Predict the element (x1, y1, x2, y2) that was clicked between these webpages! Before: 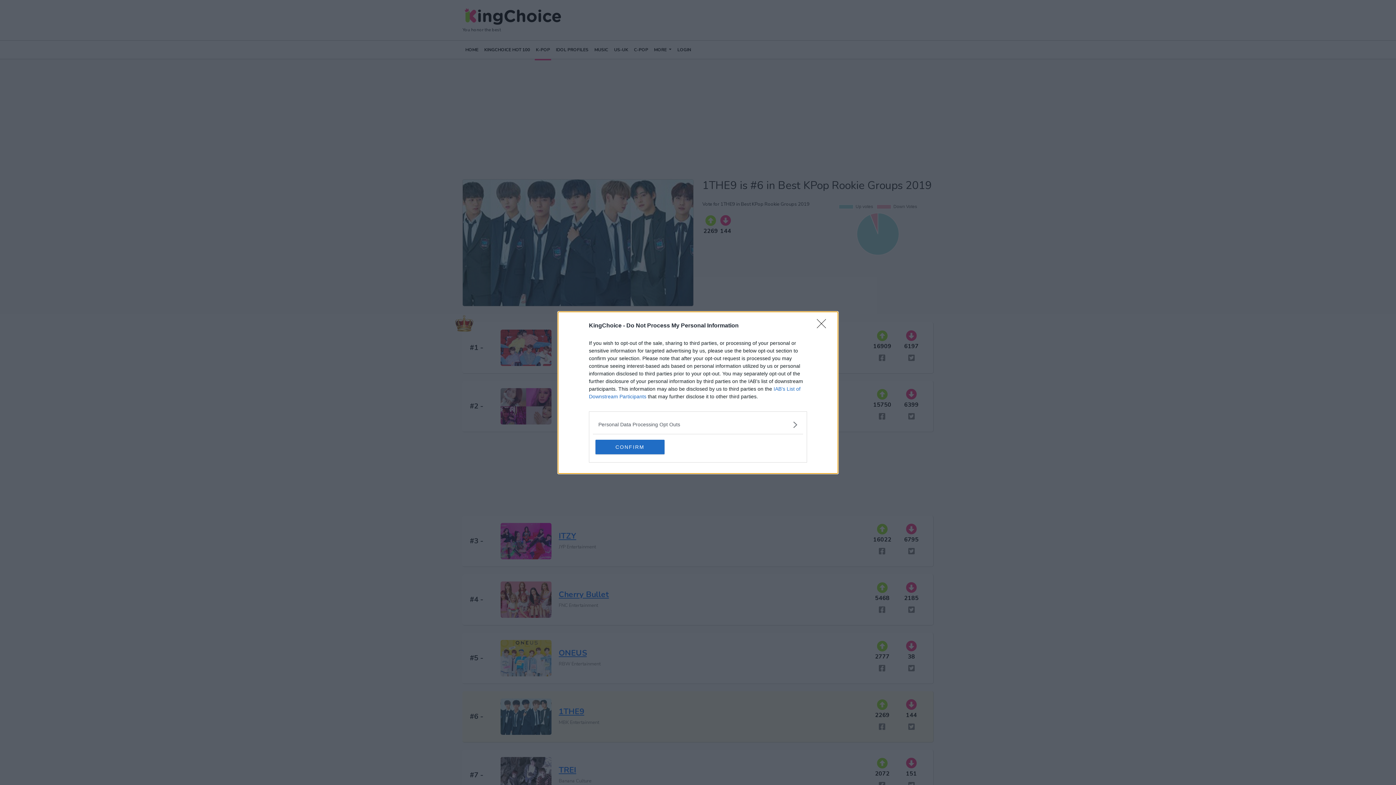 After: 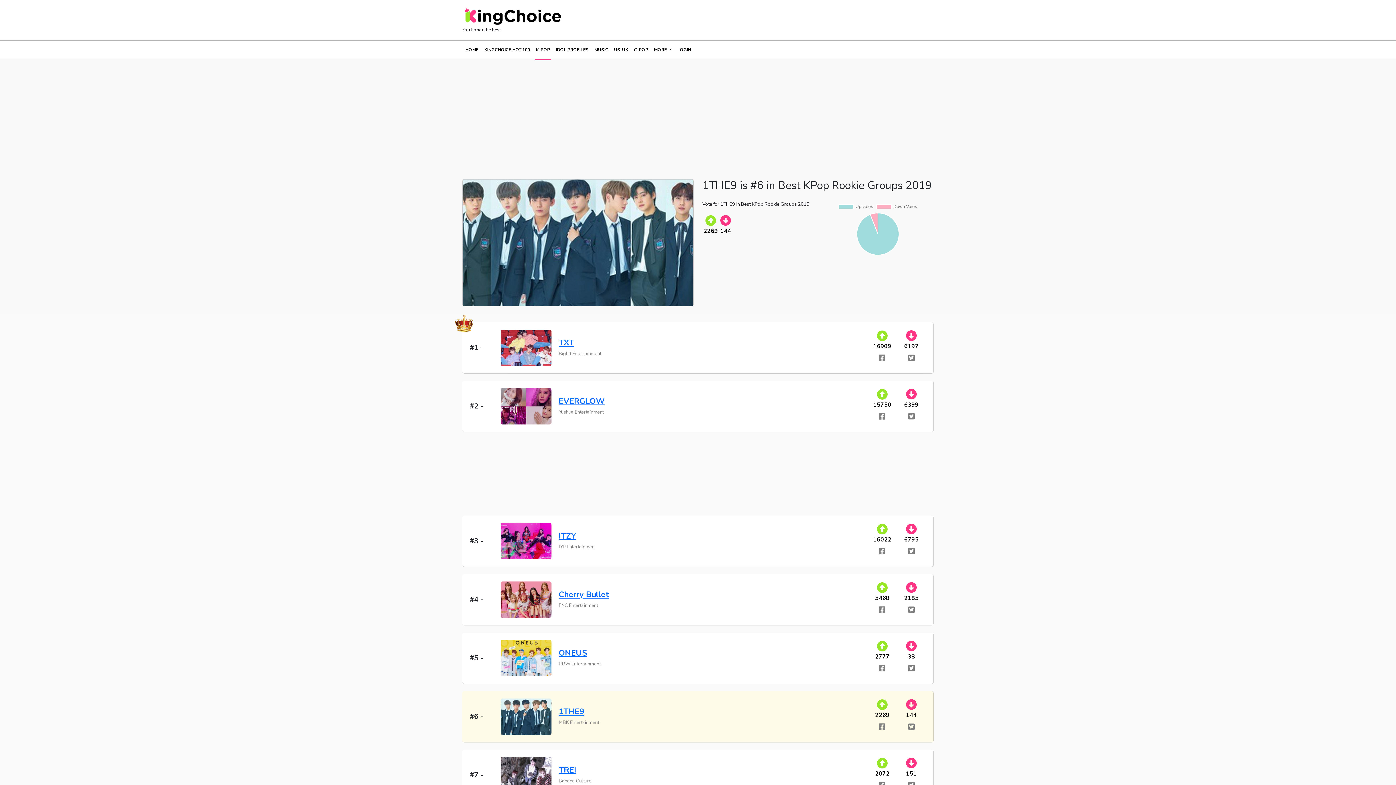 Action: label: CONFIRM bbox: (595, 439, 664, 454)